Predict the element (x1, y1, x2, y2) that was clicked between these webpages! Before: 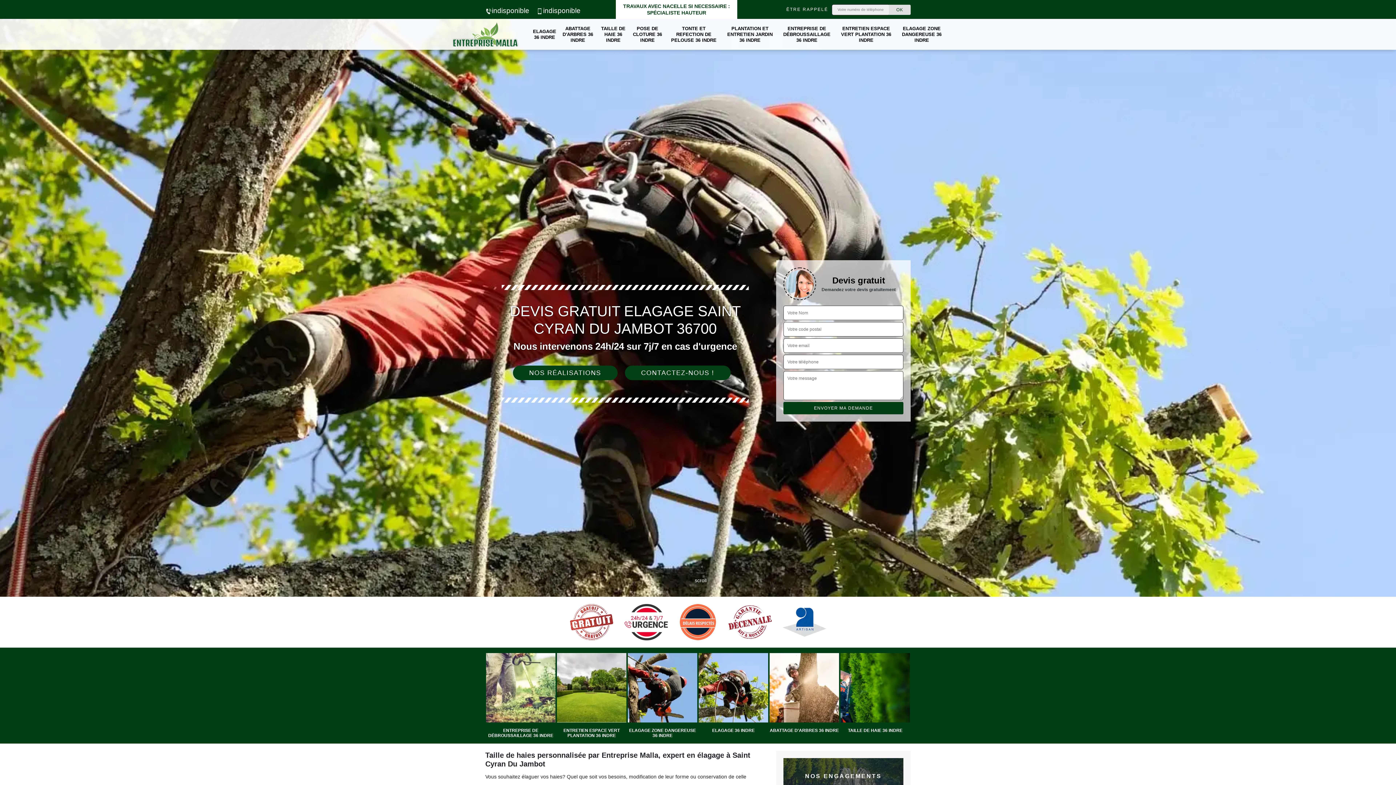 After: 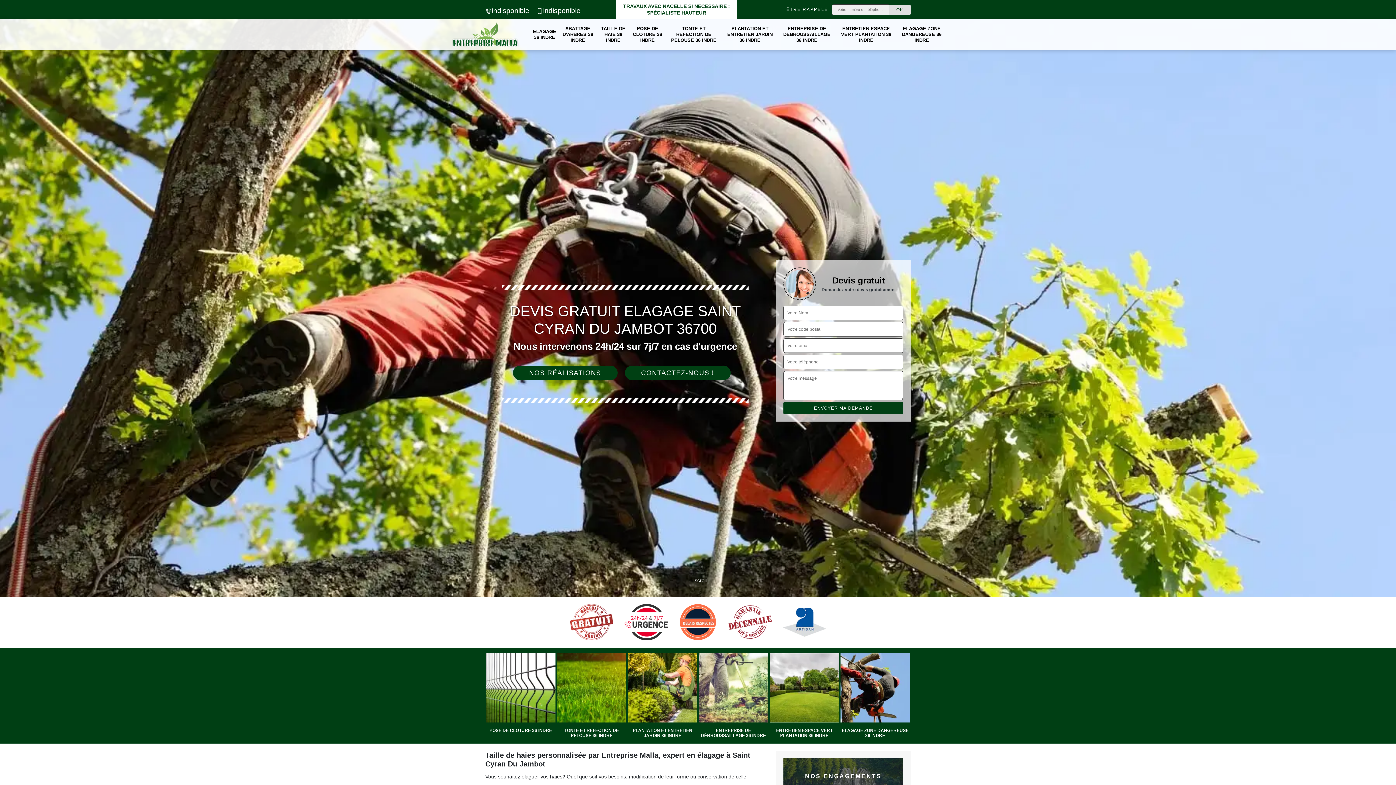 Action: bbox: (485, 6, 529, 14) label: indisponible